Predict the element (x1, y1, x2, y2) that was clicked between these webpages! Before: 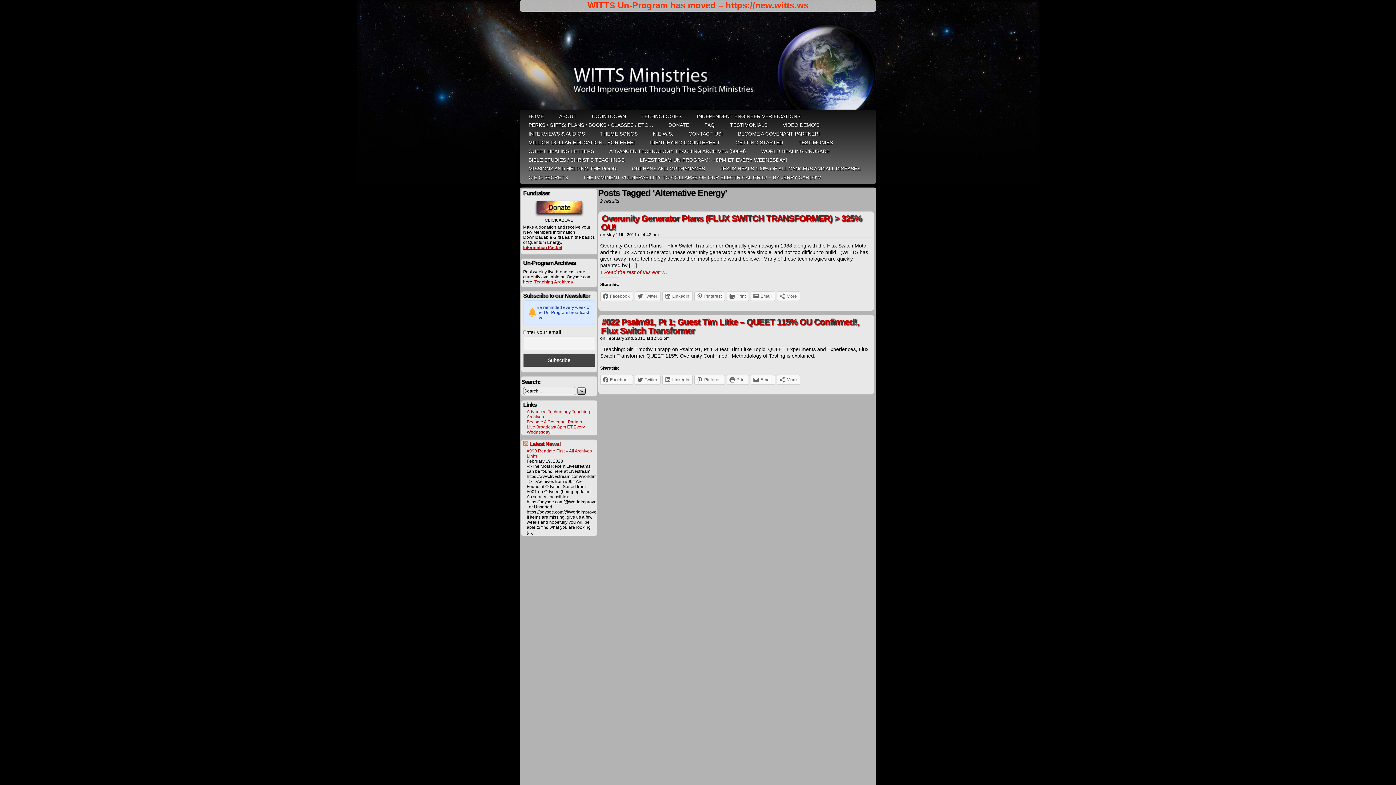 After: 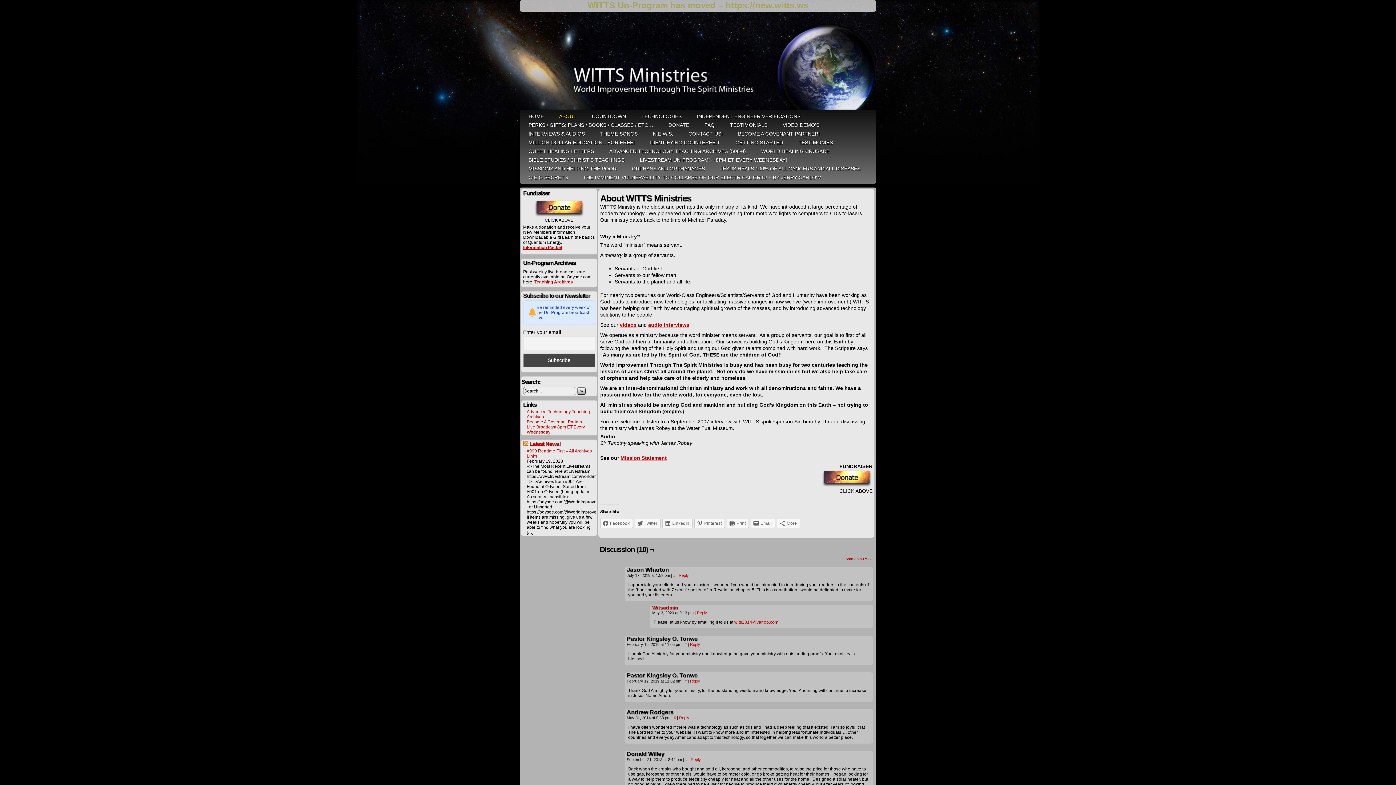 Action: bbox: (551, 112, 584, 120) label: ABOUT